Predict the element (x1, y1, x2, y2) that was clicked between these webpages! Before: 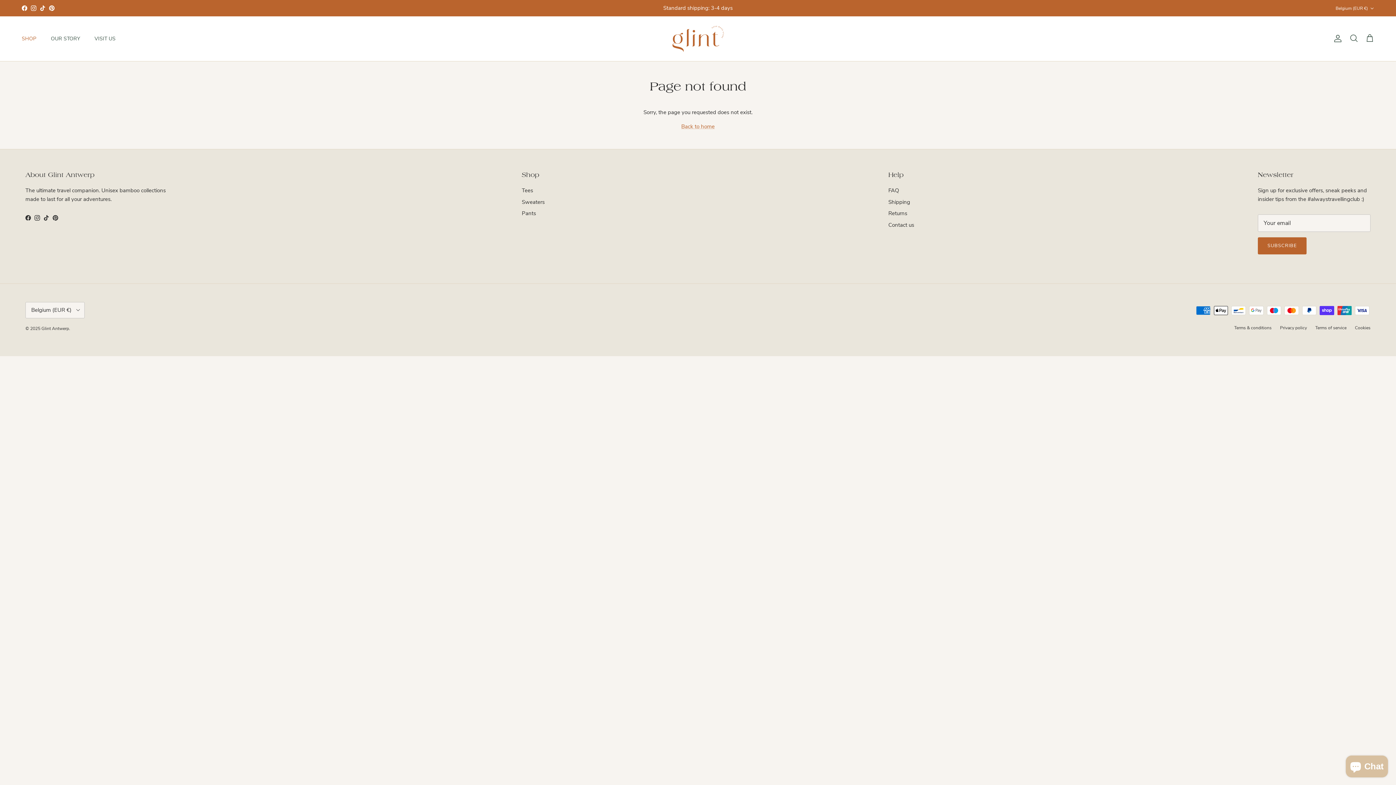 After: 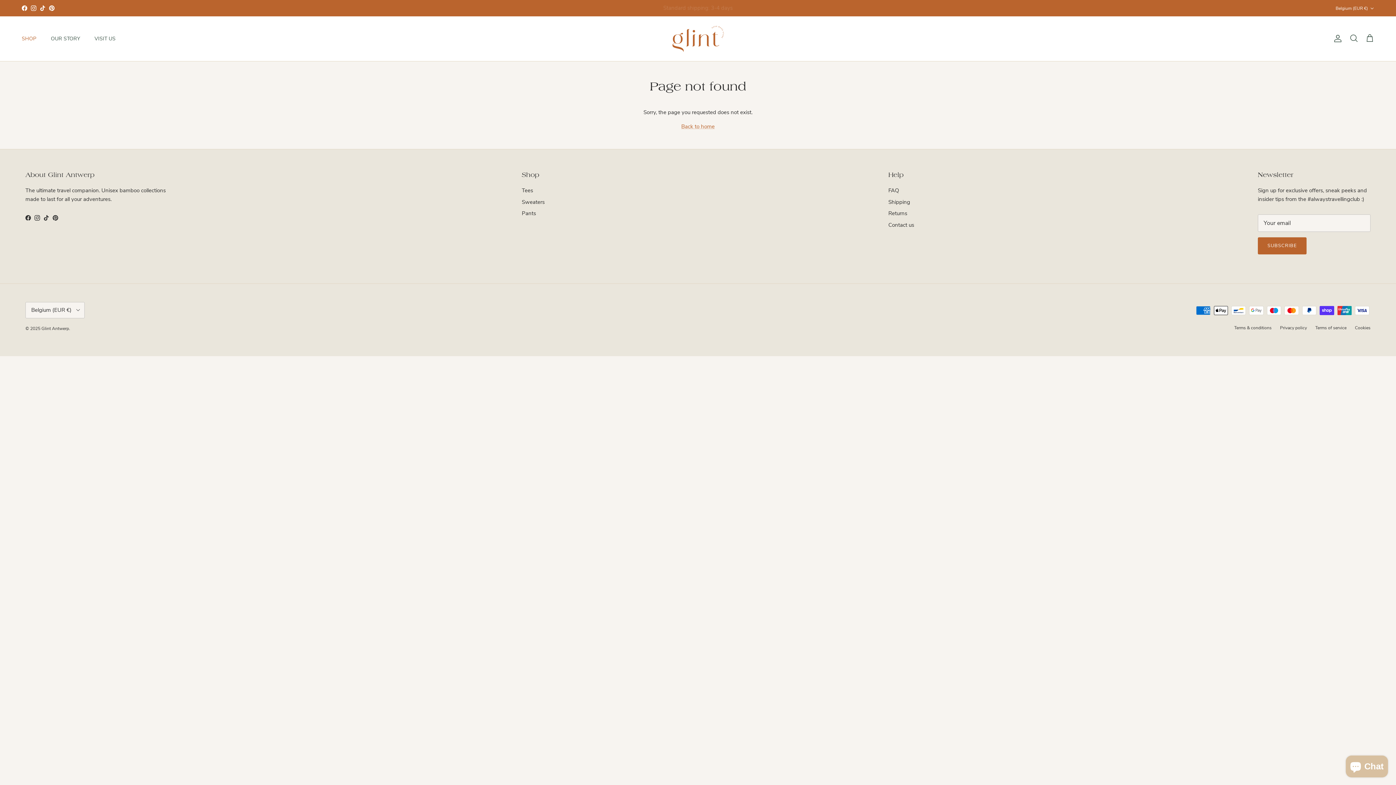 Action: label: Pinterest bbox: (49, 5, 54, 10)